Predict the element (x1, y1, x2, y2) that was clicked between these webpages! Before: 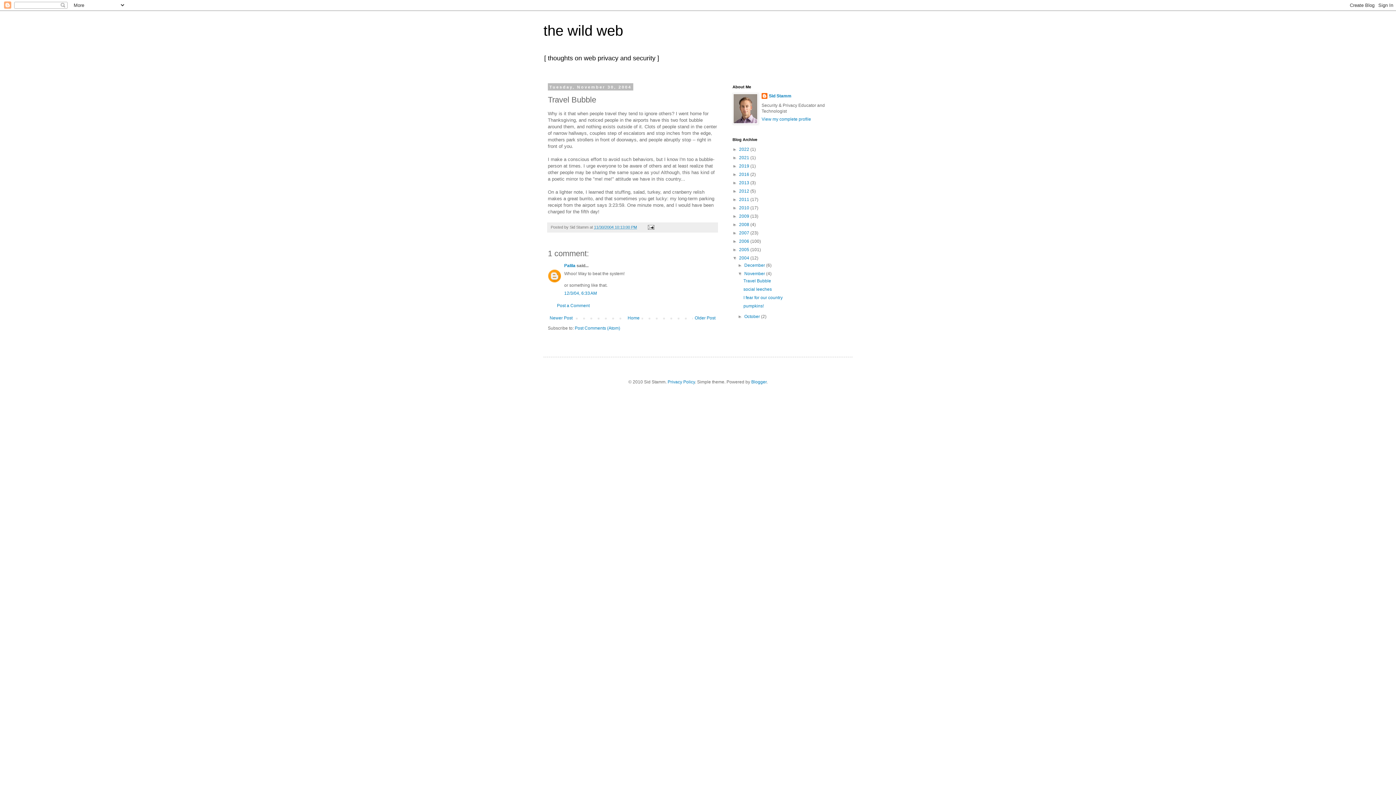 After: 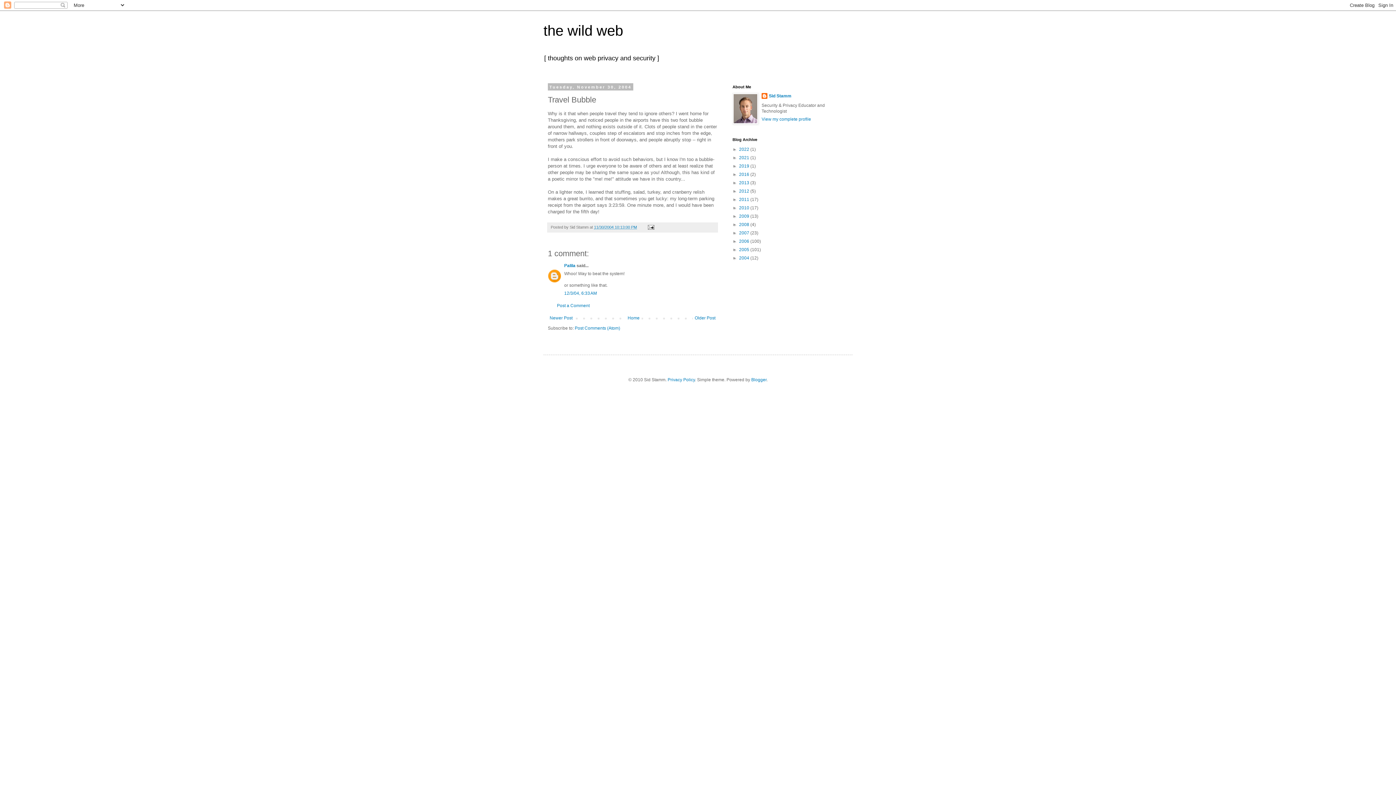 Action: label: ▼   bbox: (732, 255, 739, 260)